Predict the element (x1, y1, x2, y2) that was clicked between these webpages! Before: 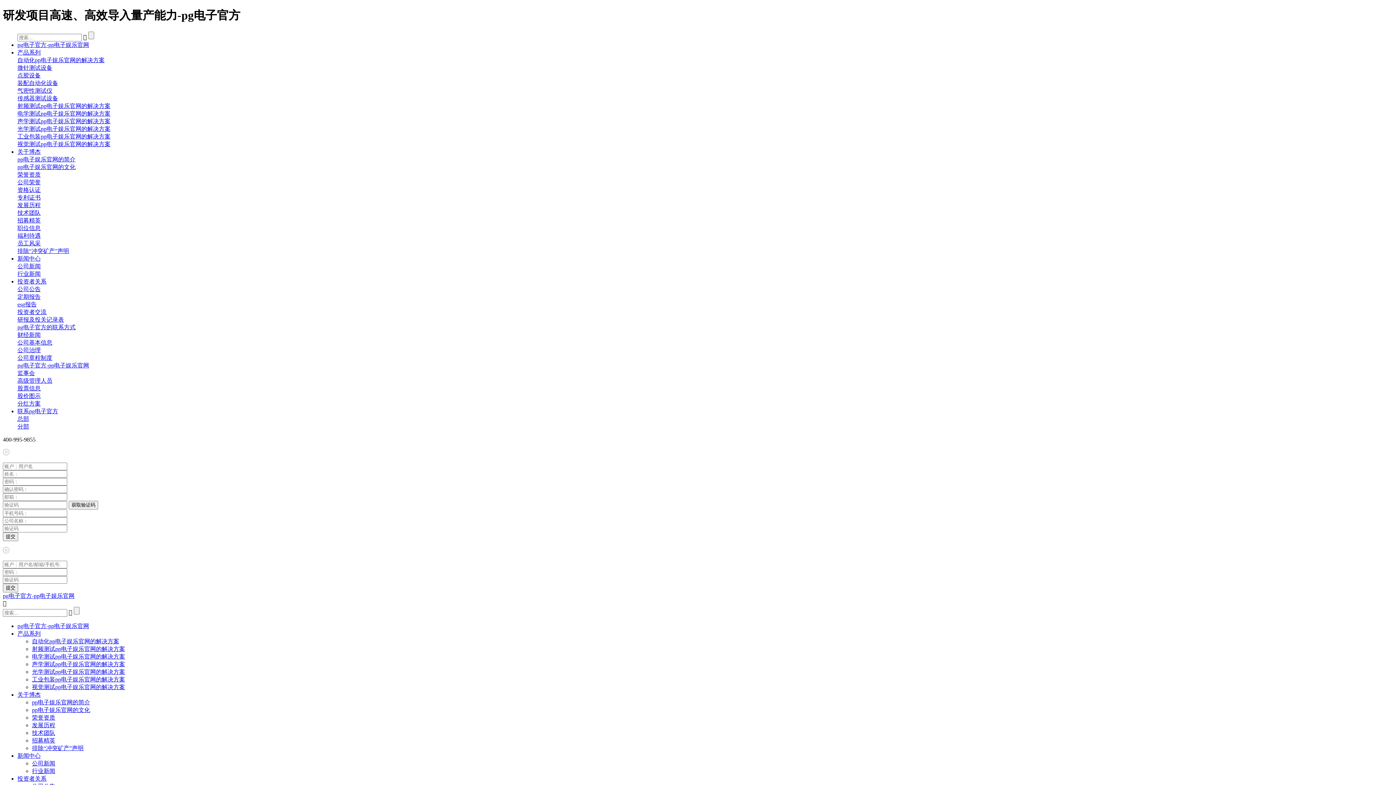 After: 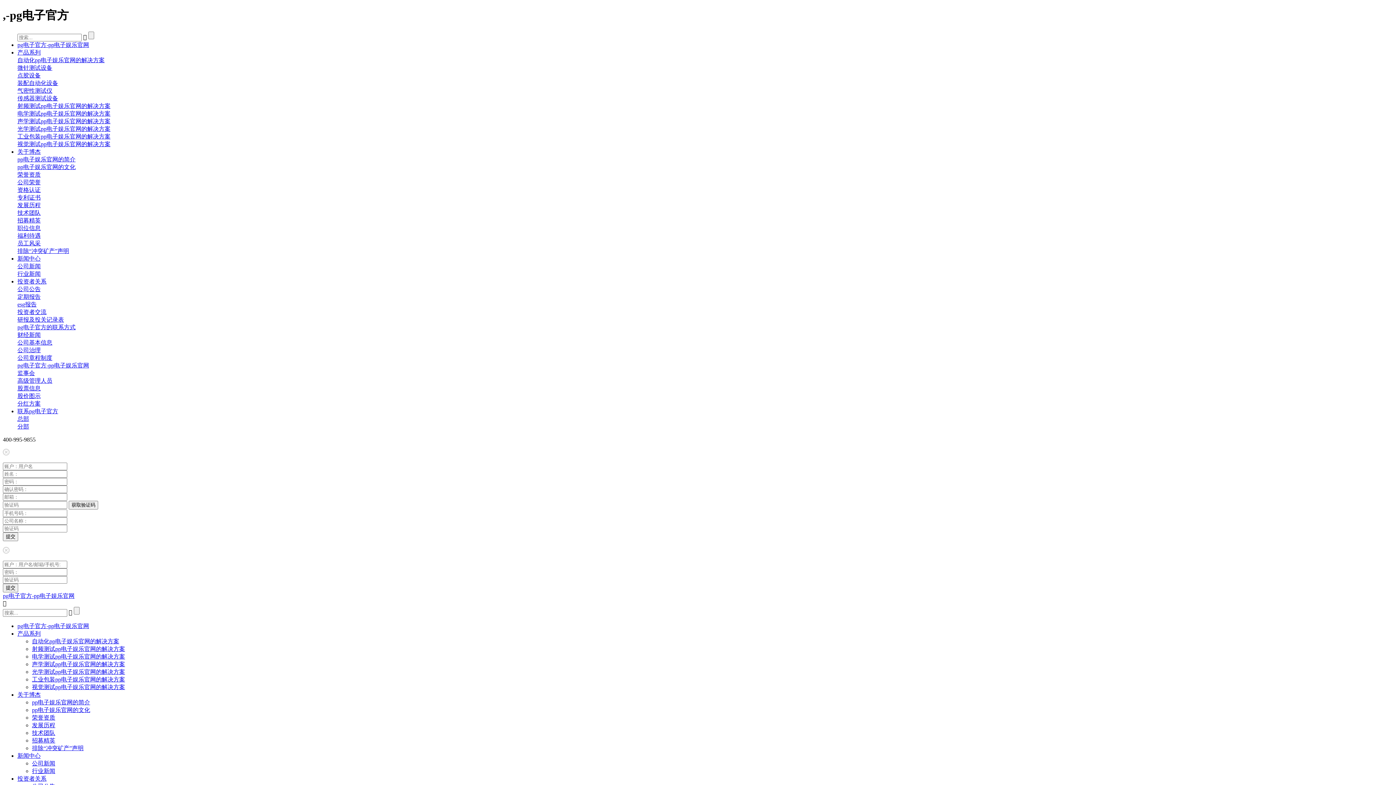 Action: bbox: (17, 309, 46, 315) label: 投资者交流